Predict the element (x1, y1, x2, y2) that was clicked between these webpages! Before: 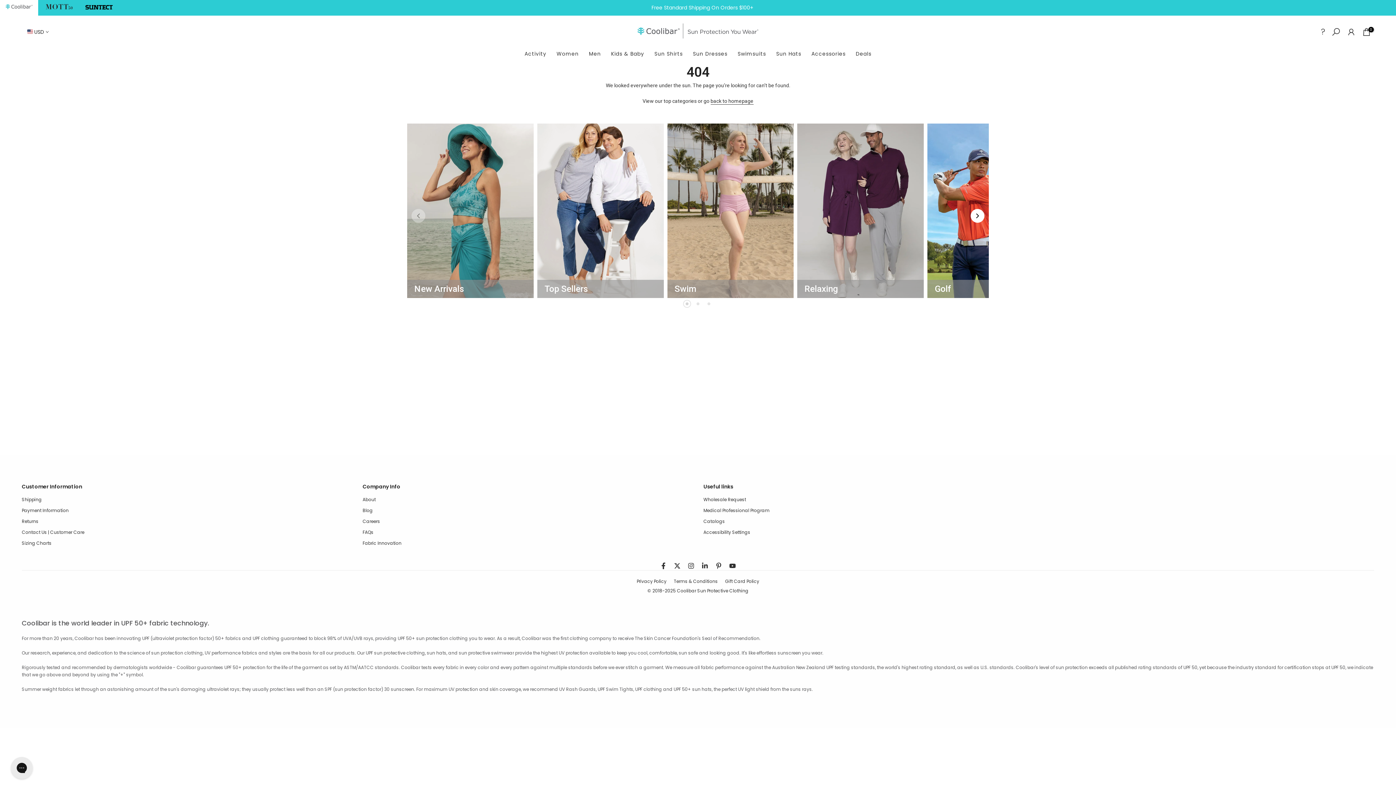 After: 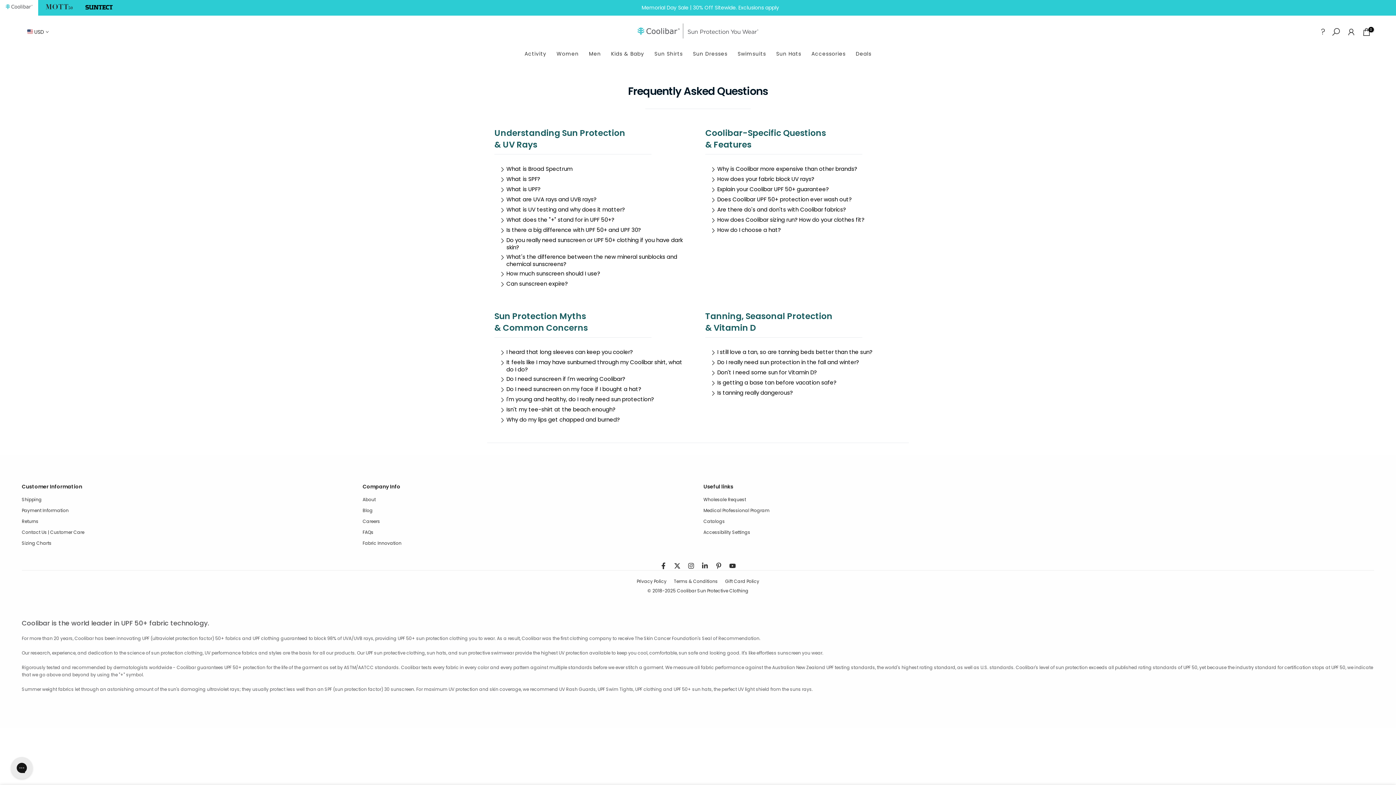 Action: label: FAQs bbox: (362, 529, 373, 535)